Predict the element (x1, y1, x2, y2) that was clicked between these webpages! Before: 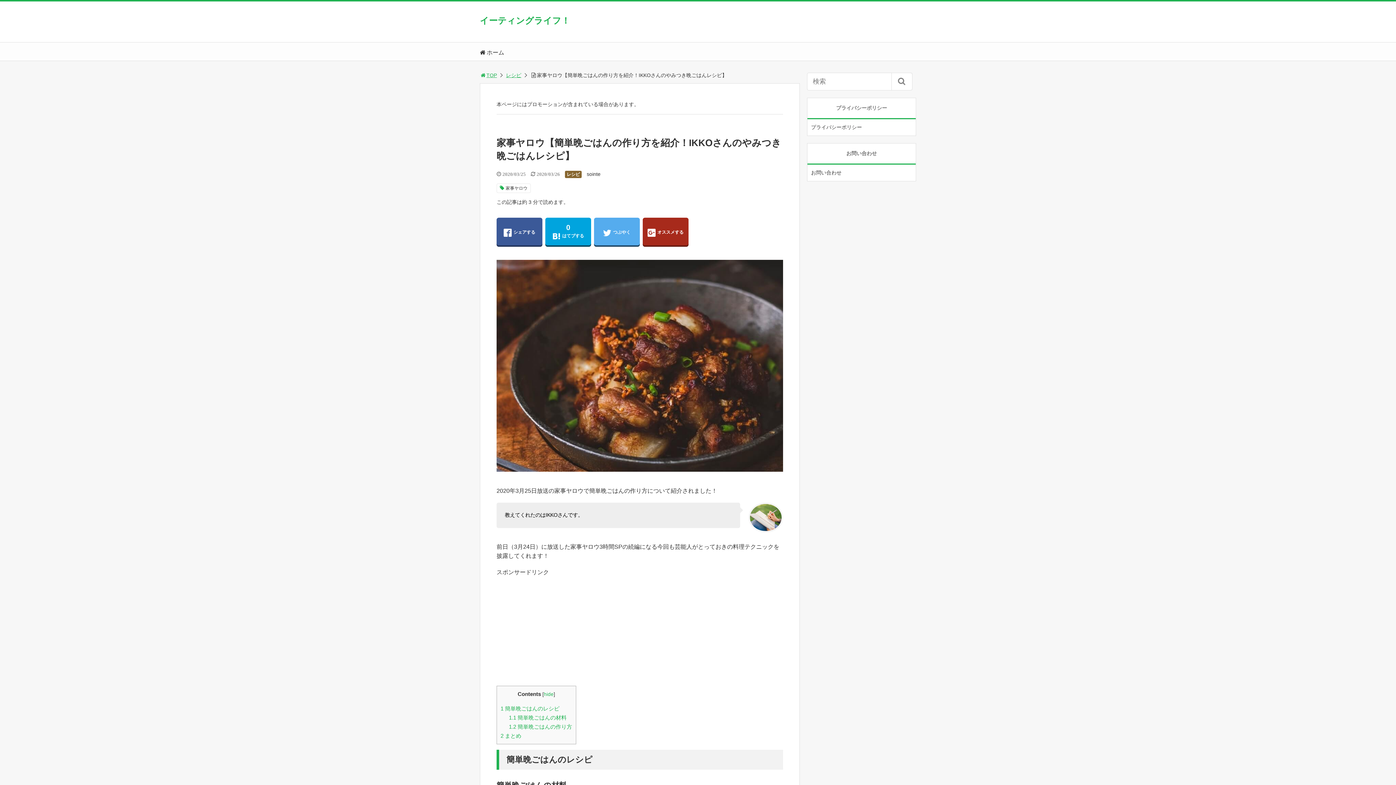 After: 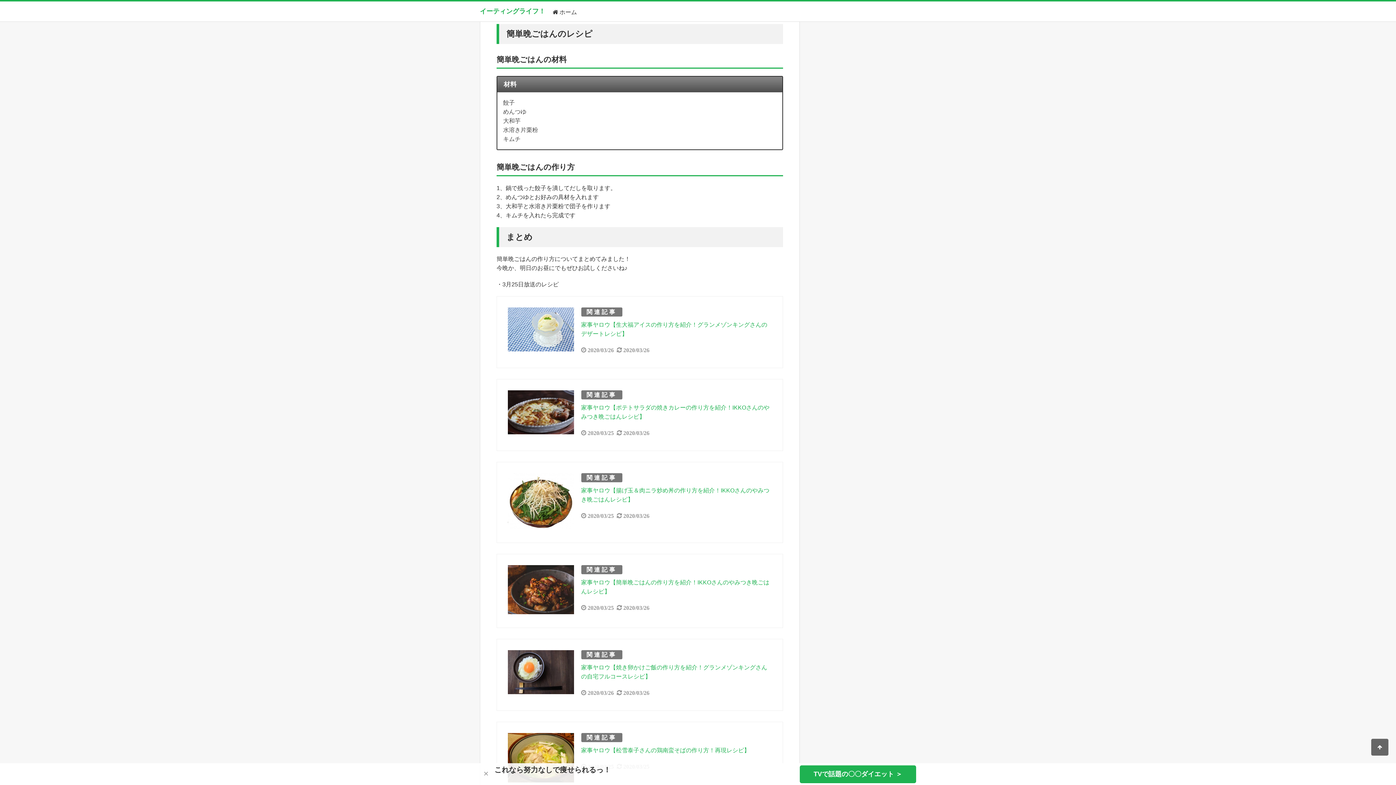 Action: label: 1 簡単晩ごはんのレシピ bbox: (500, 705, 559, 712)